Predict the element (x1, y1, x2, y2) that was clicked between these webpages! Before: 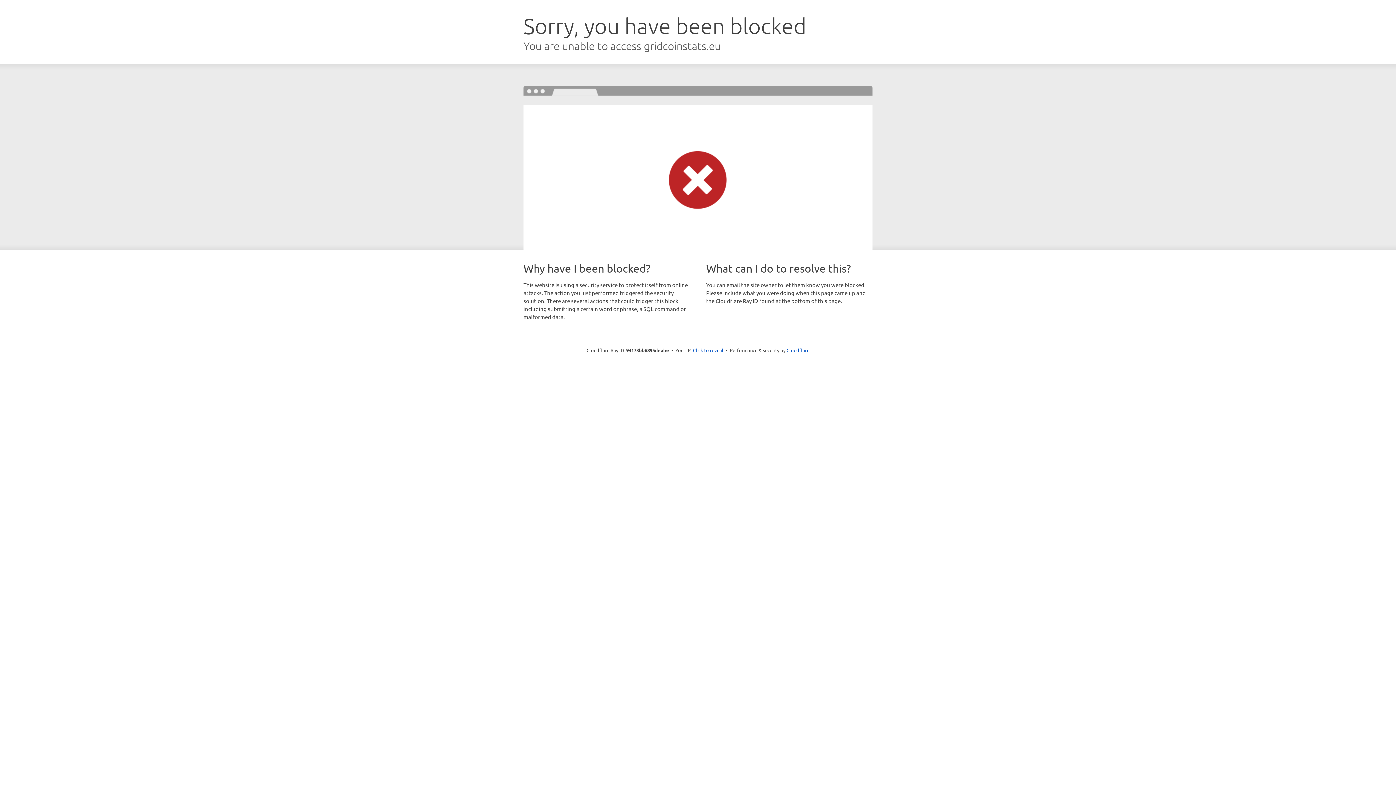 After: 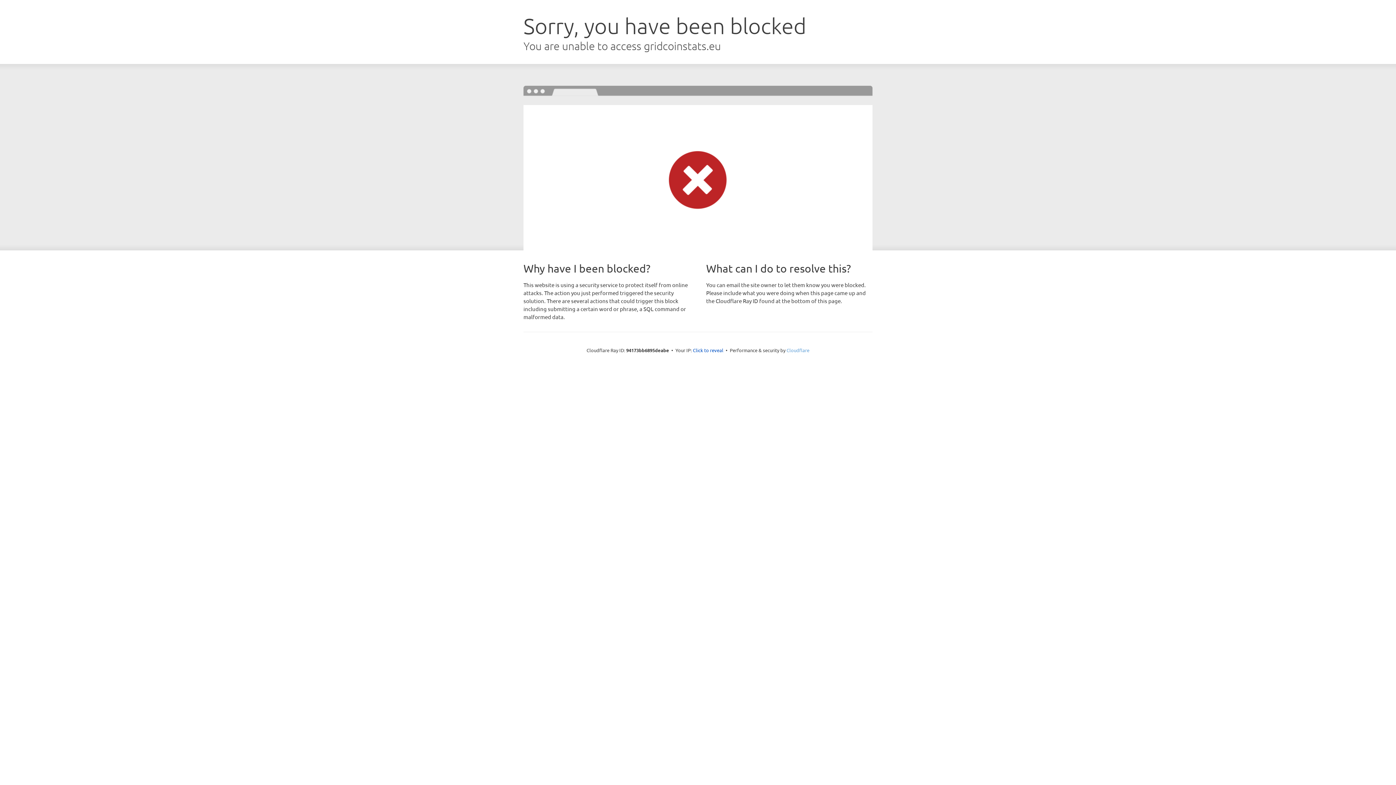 Action: bbox: (786, 347, 809, 353) label: Cloudflare